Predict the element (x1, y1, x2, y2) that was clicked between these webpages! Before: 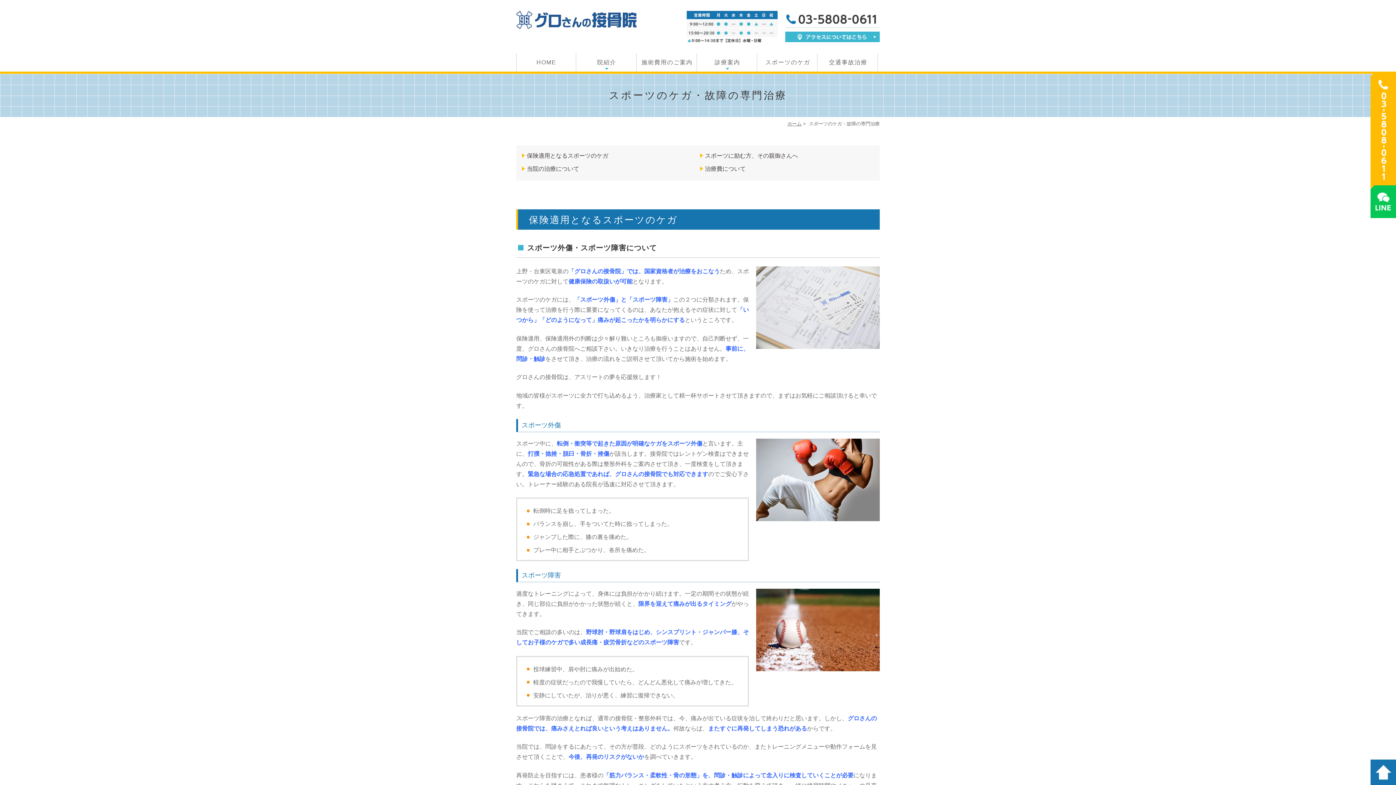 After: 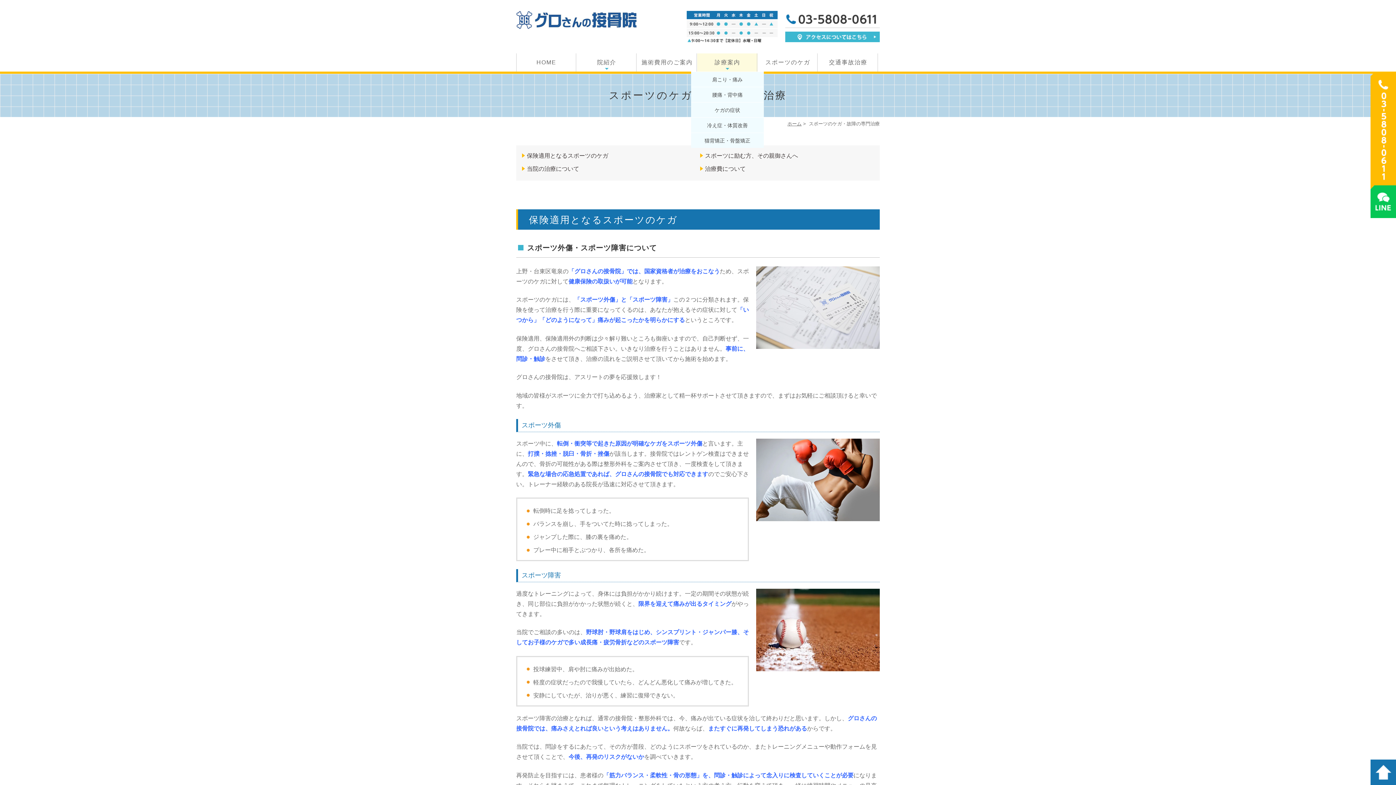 Action: label: 診療案内 bbox: (697, 53, 757, 71)